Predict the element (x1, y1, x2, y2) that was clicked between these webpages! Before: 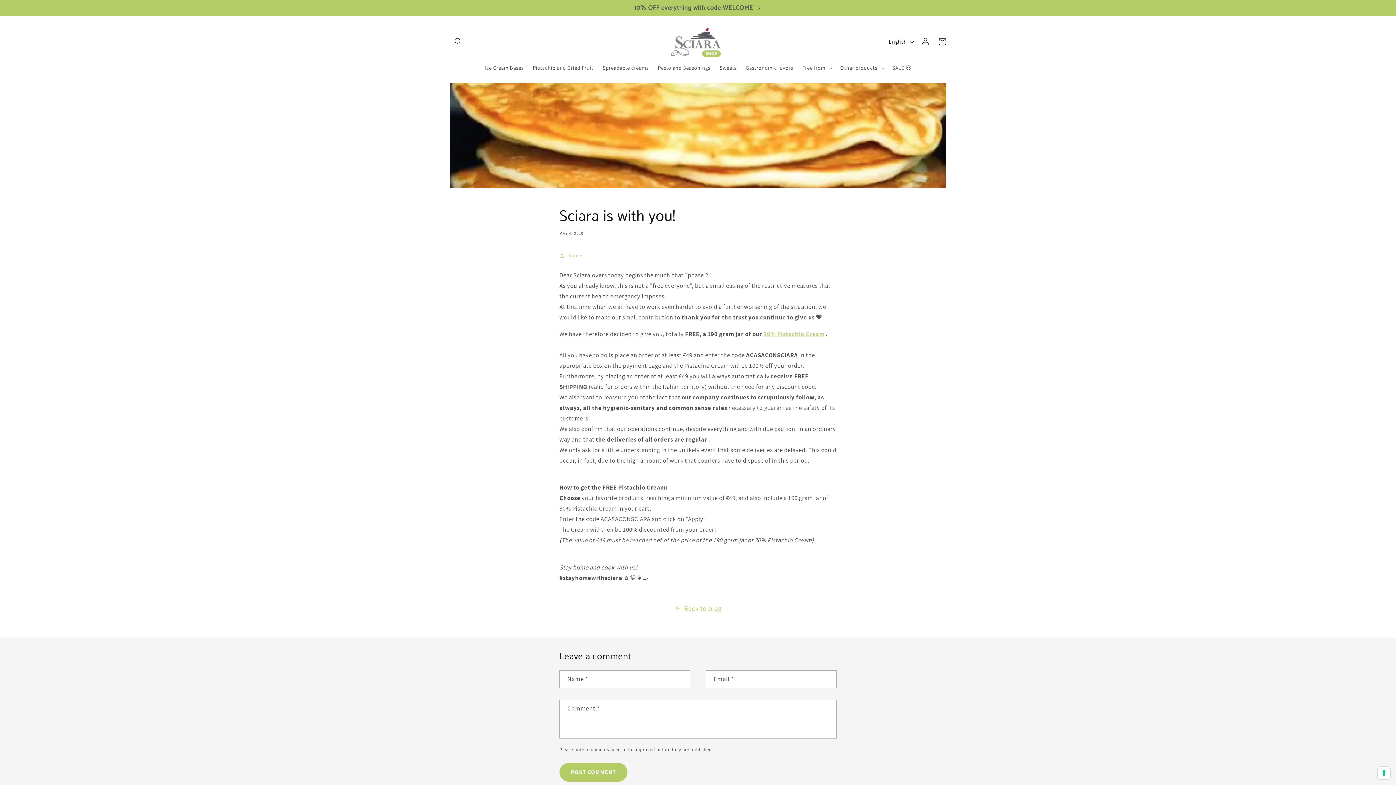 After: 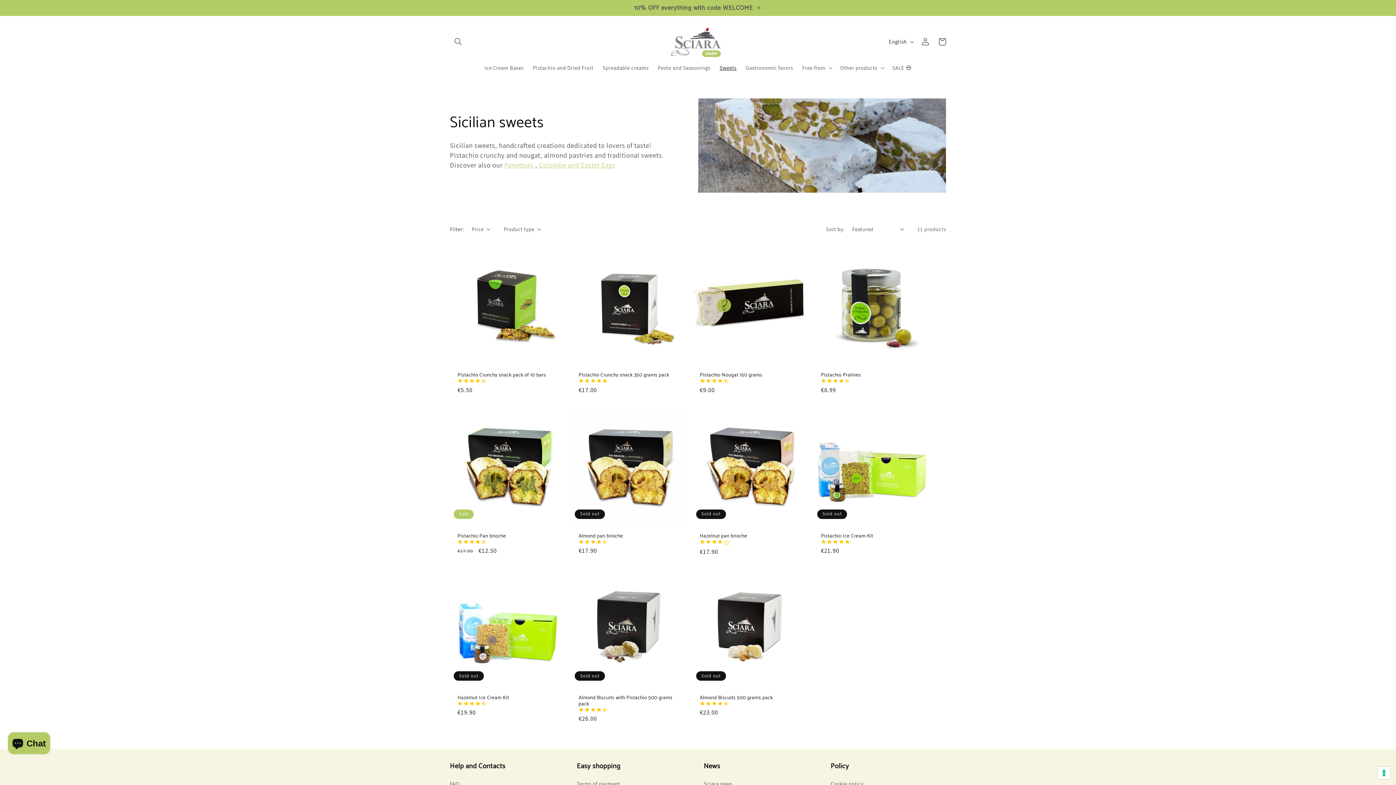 Action: label: Sweets bbox: (715, 60, 741, 75)